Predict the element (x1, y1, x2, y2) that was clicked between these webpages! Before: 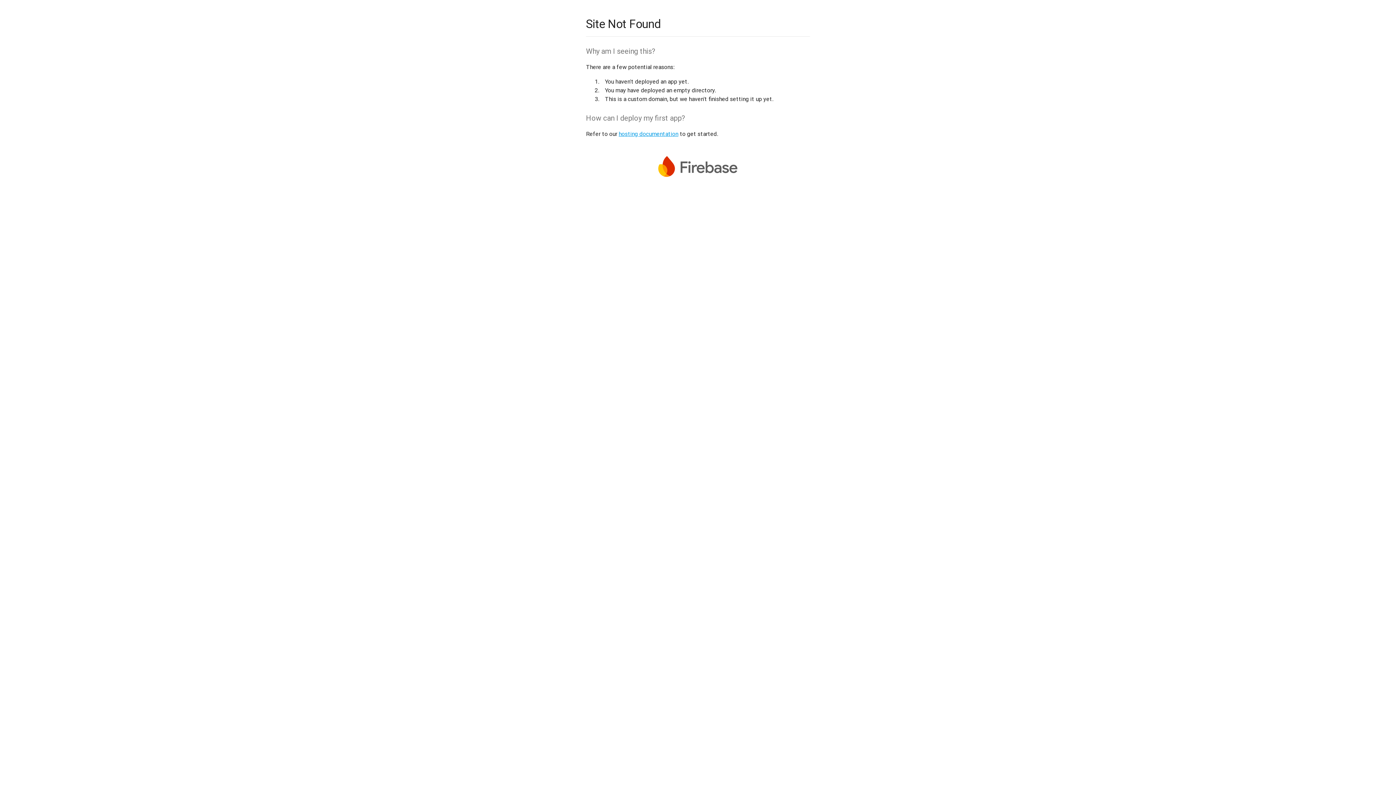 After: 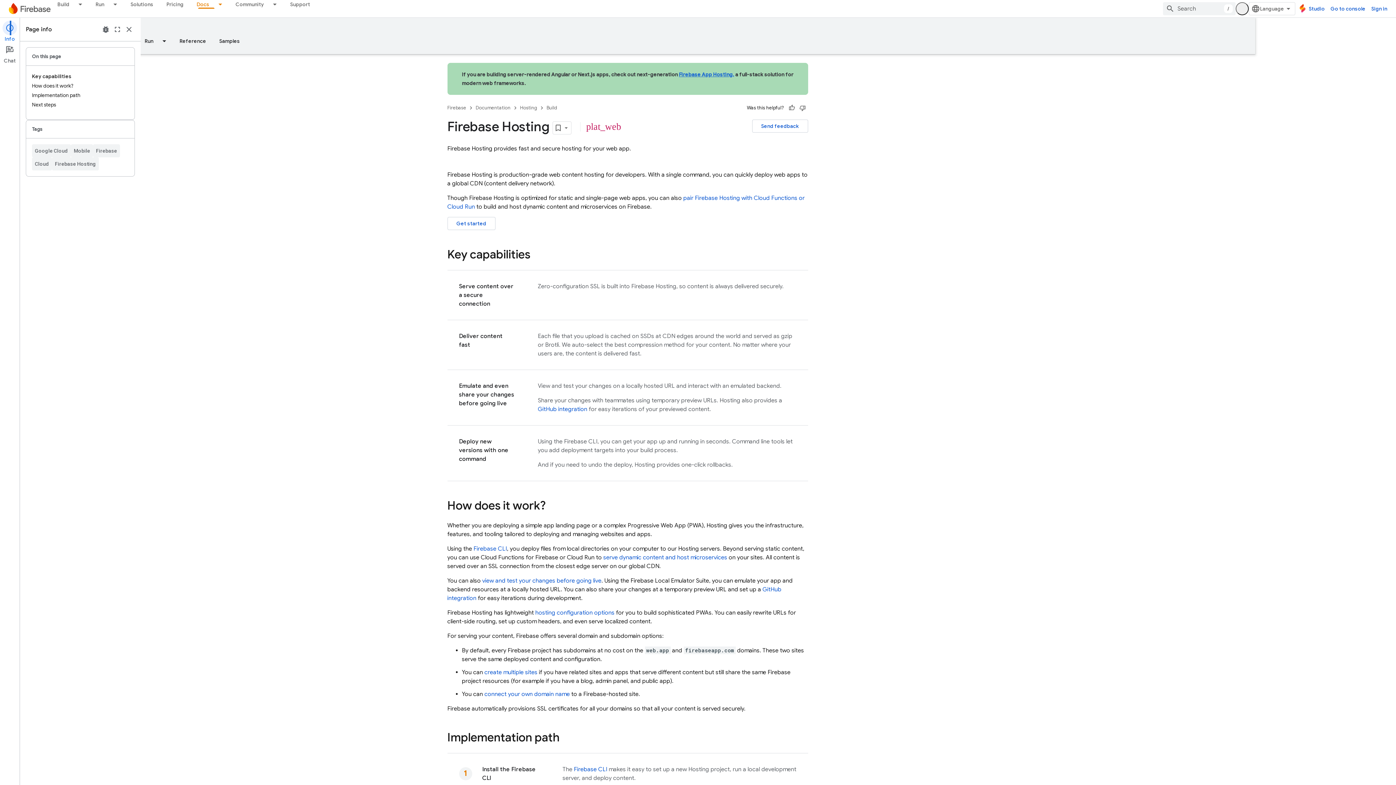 Action: label: hosting documentation bbox: (618, 130, 678, 137)